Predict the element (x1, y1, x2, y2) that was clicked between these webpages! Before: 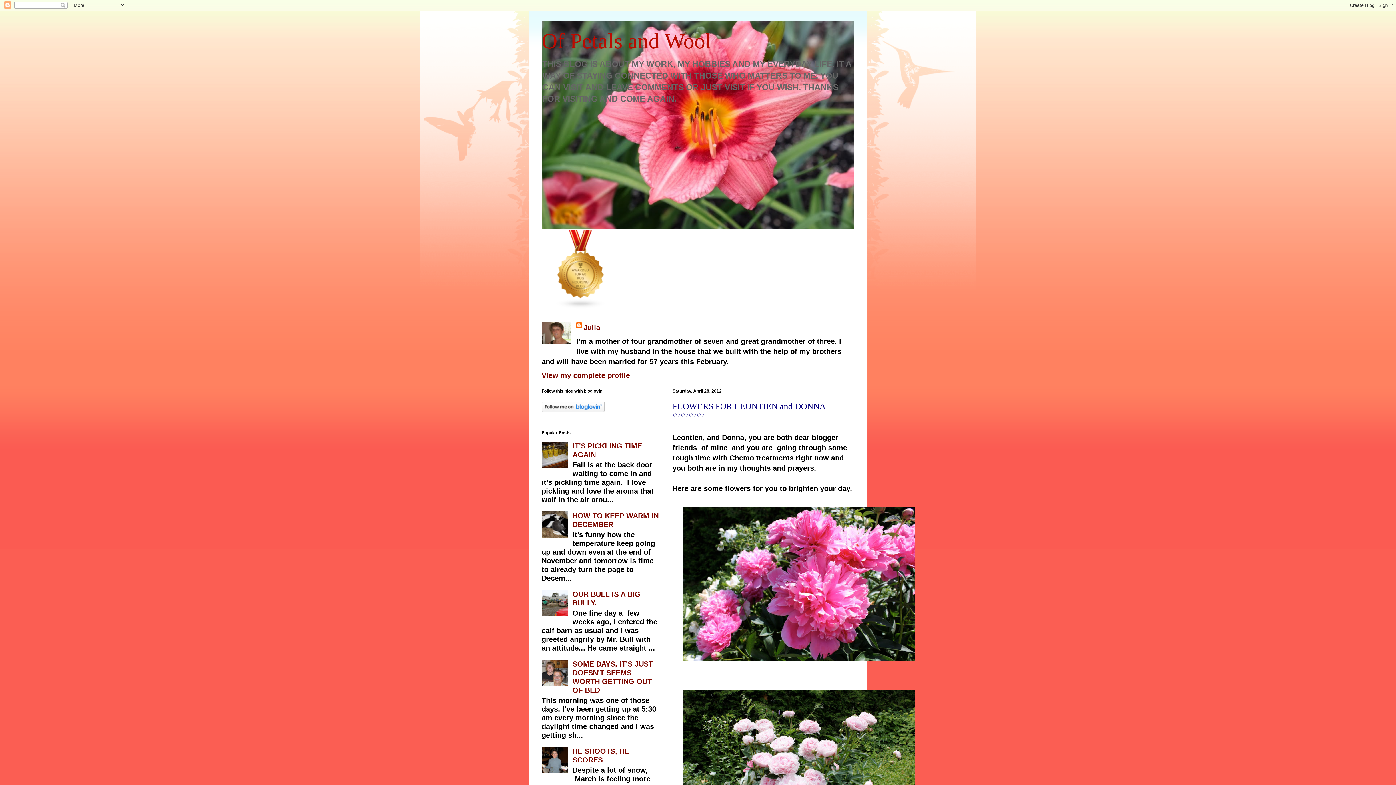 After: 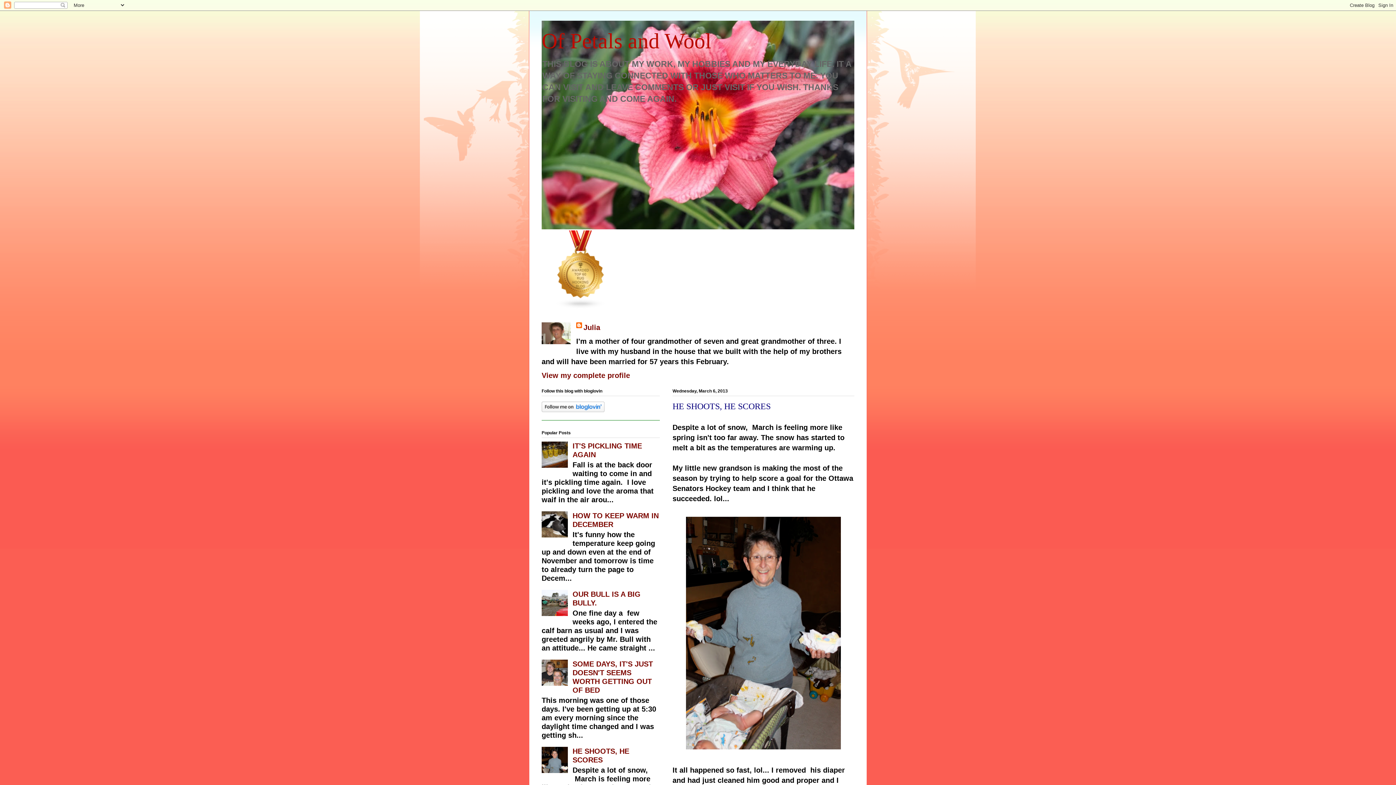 Action: bbox: (572, 747, 629, 764) label: HE SHOOTS, HE SCORES